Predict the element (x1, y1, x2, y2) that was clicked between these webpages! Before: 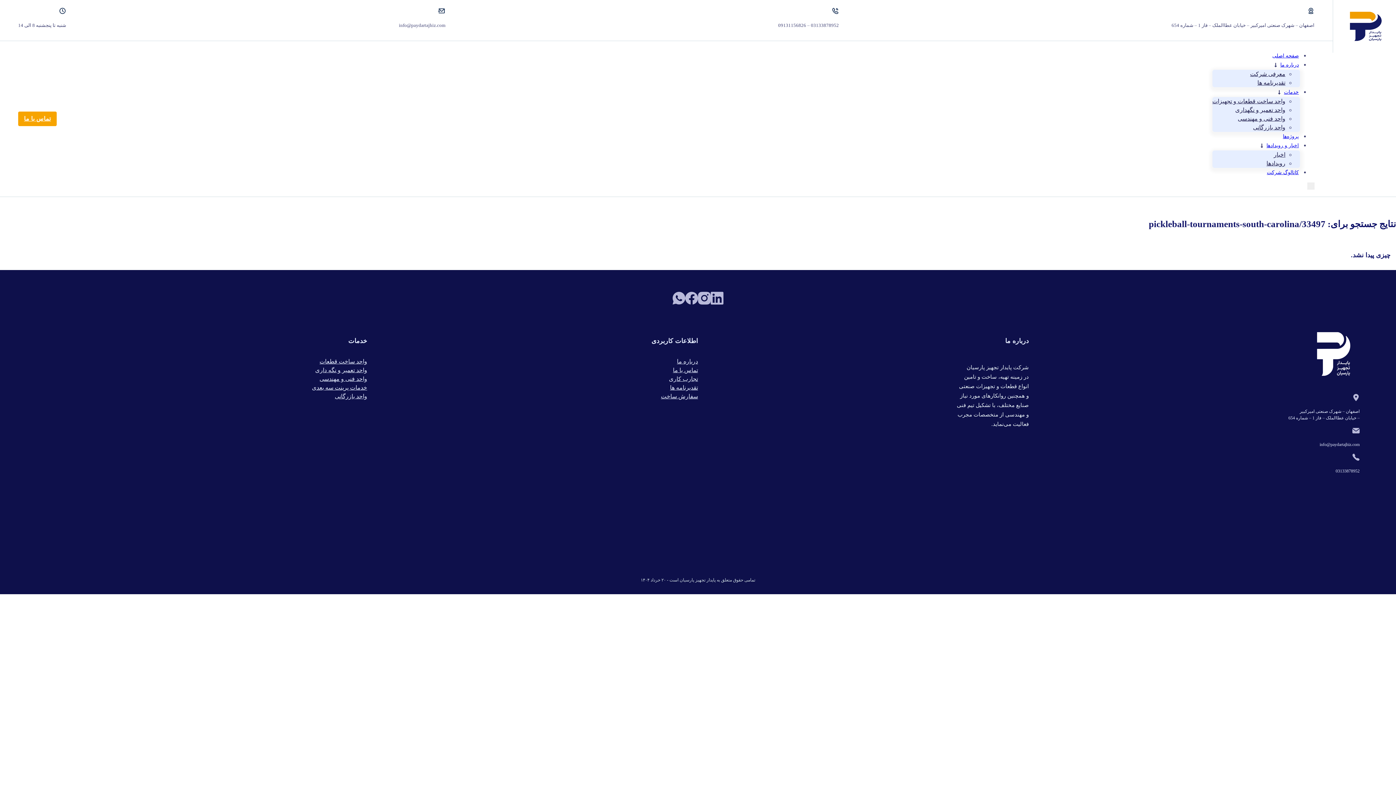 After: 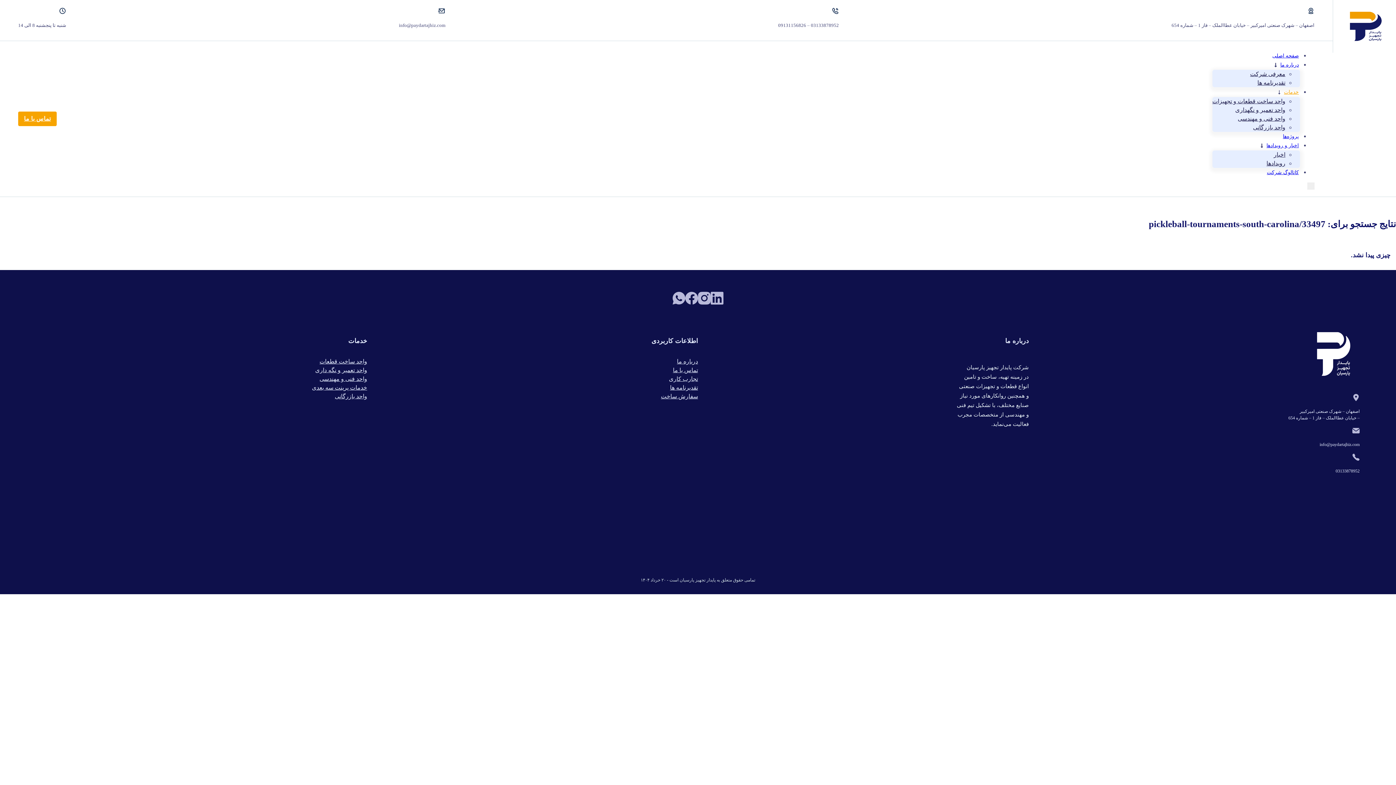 Action: label: خدمات زیر منو bbox: (1275, 88, 1283, 95)